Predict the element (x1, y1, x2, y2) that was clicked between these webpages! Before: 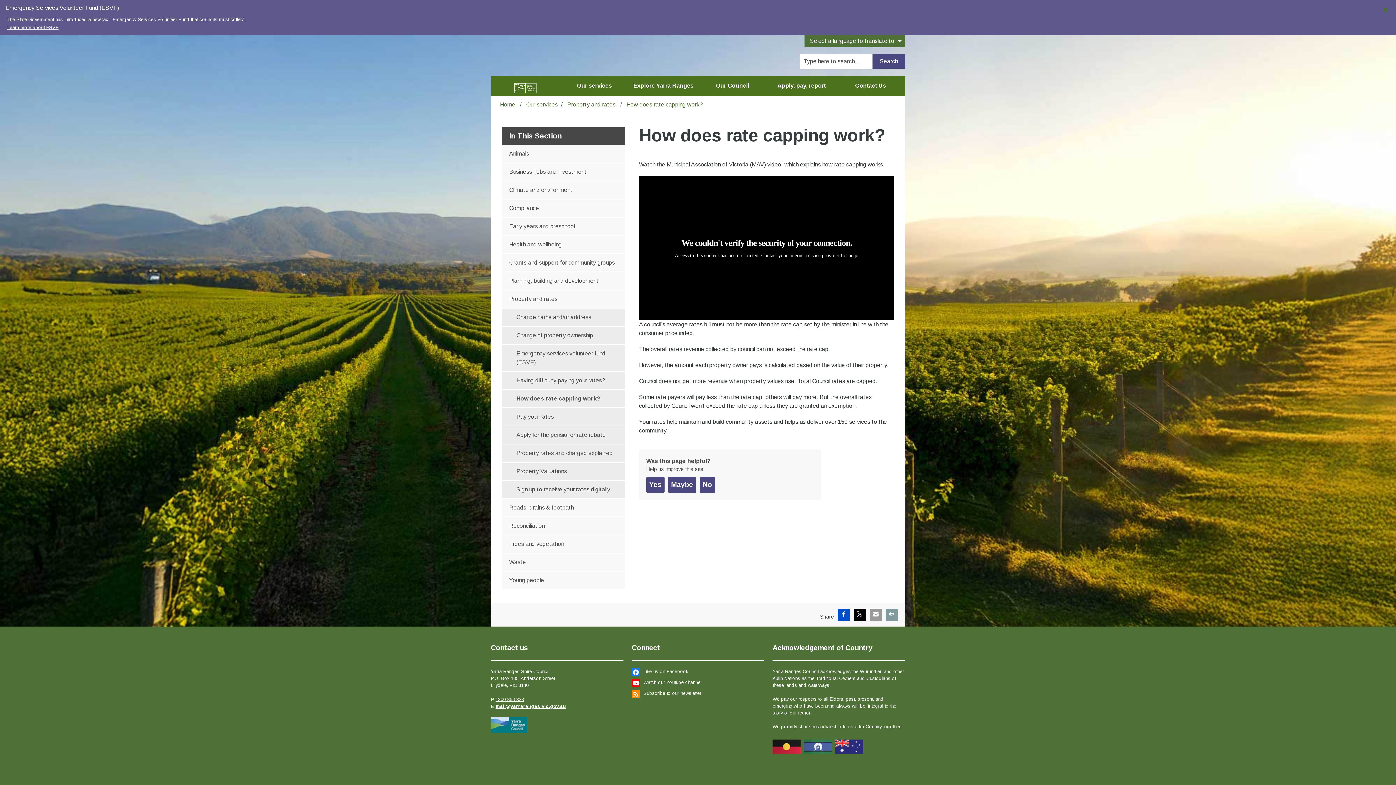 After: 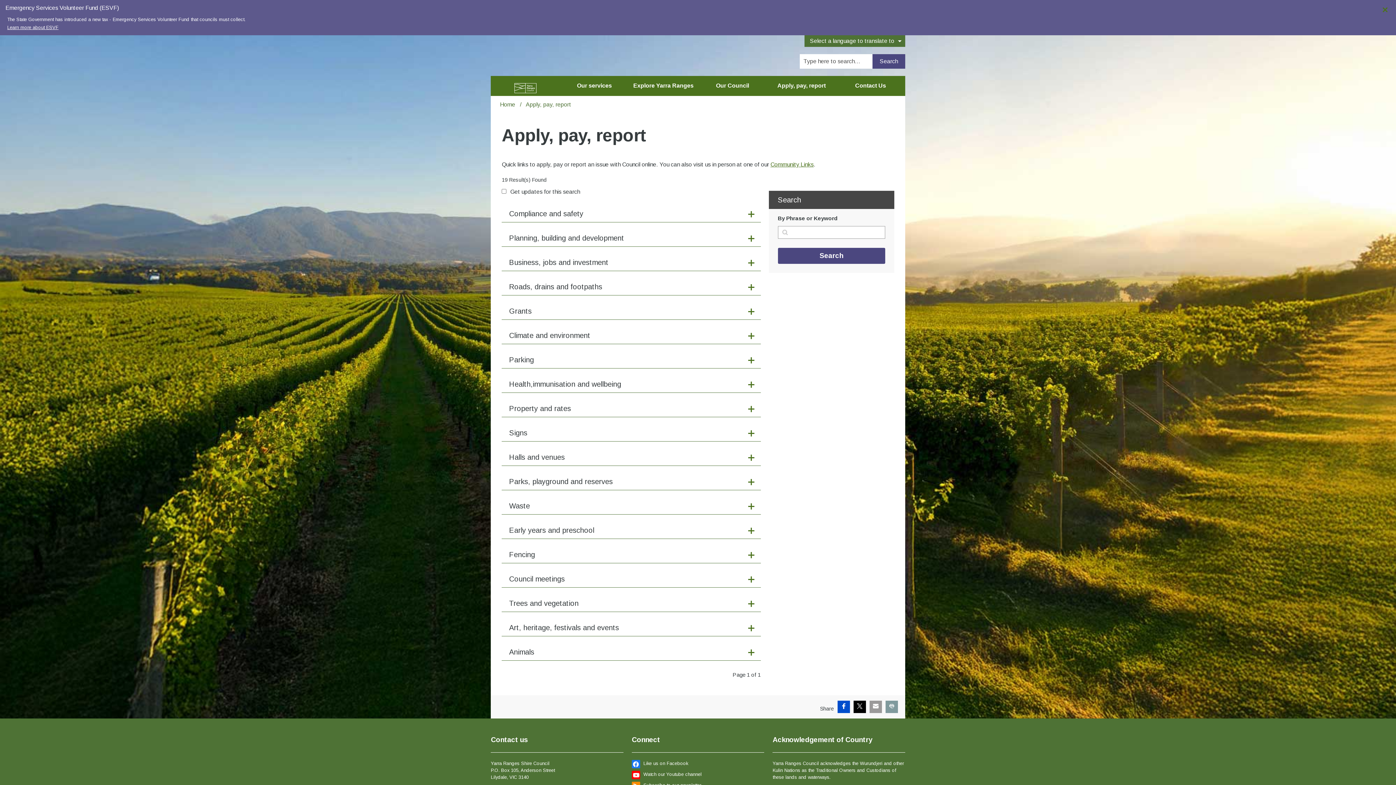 Action: label: Apply, pay, report bbox: (767, 76, 836, 96)